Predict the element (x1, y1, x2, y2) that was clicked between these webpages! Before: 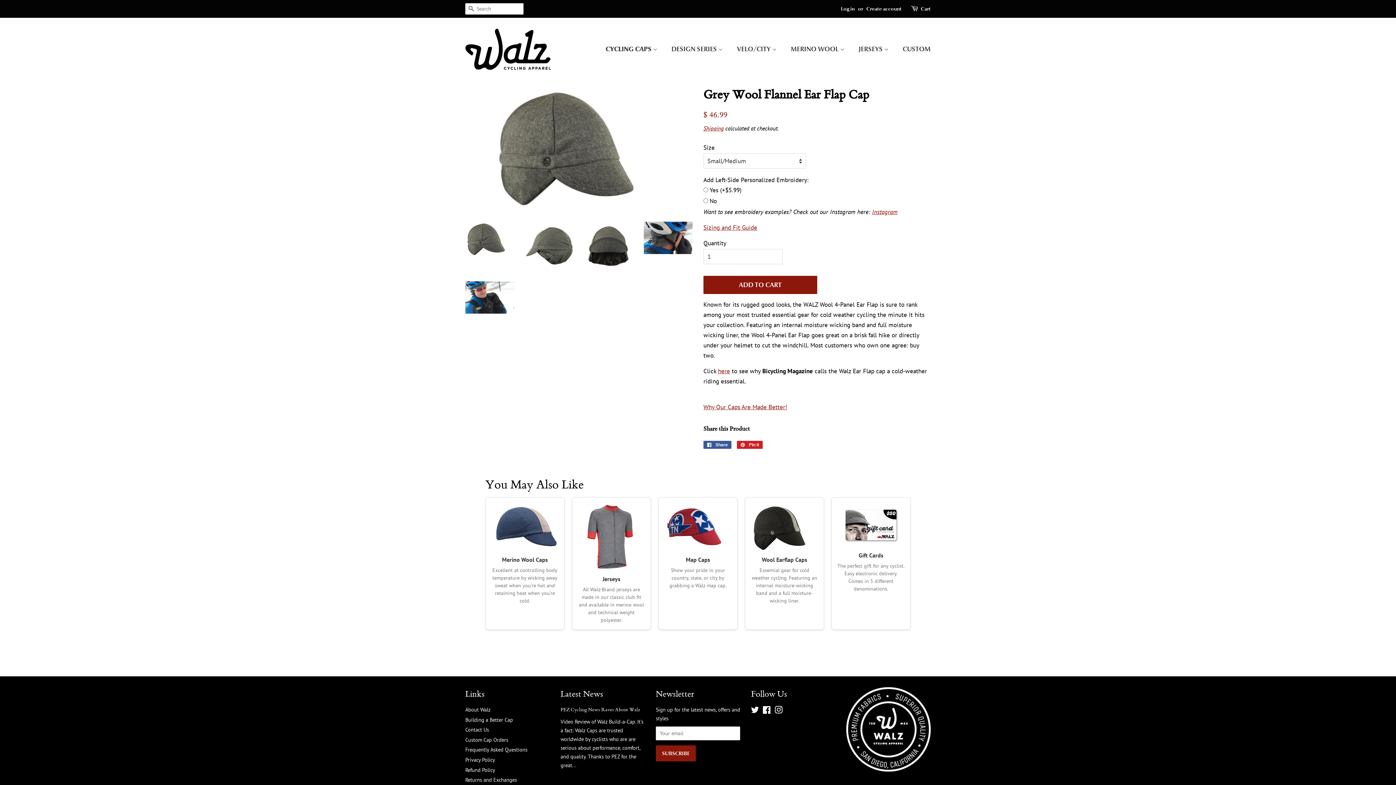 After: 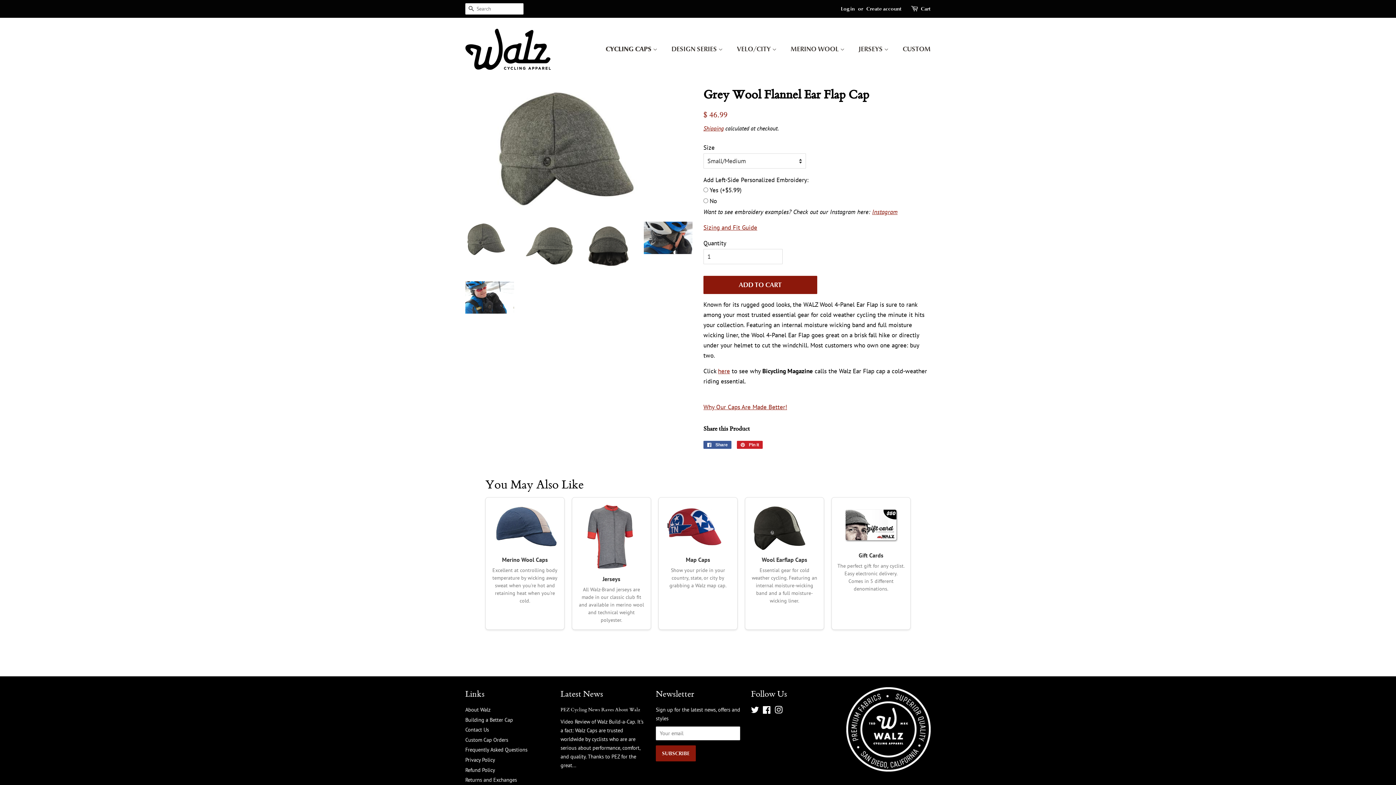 Action: bbox: (465, 221, 514, 256)